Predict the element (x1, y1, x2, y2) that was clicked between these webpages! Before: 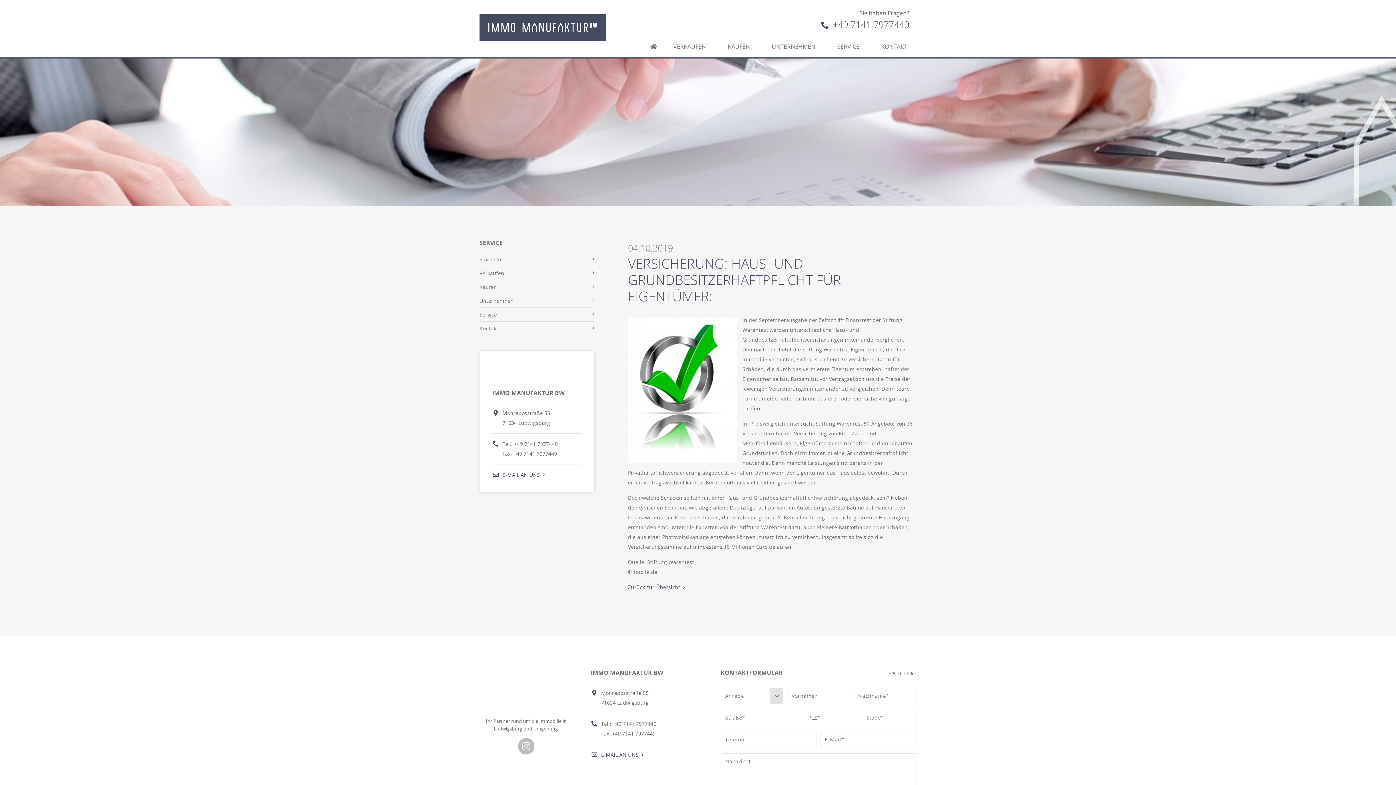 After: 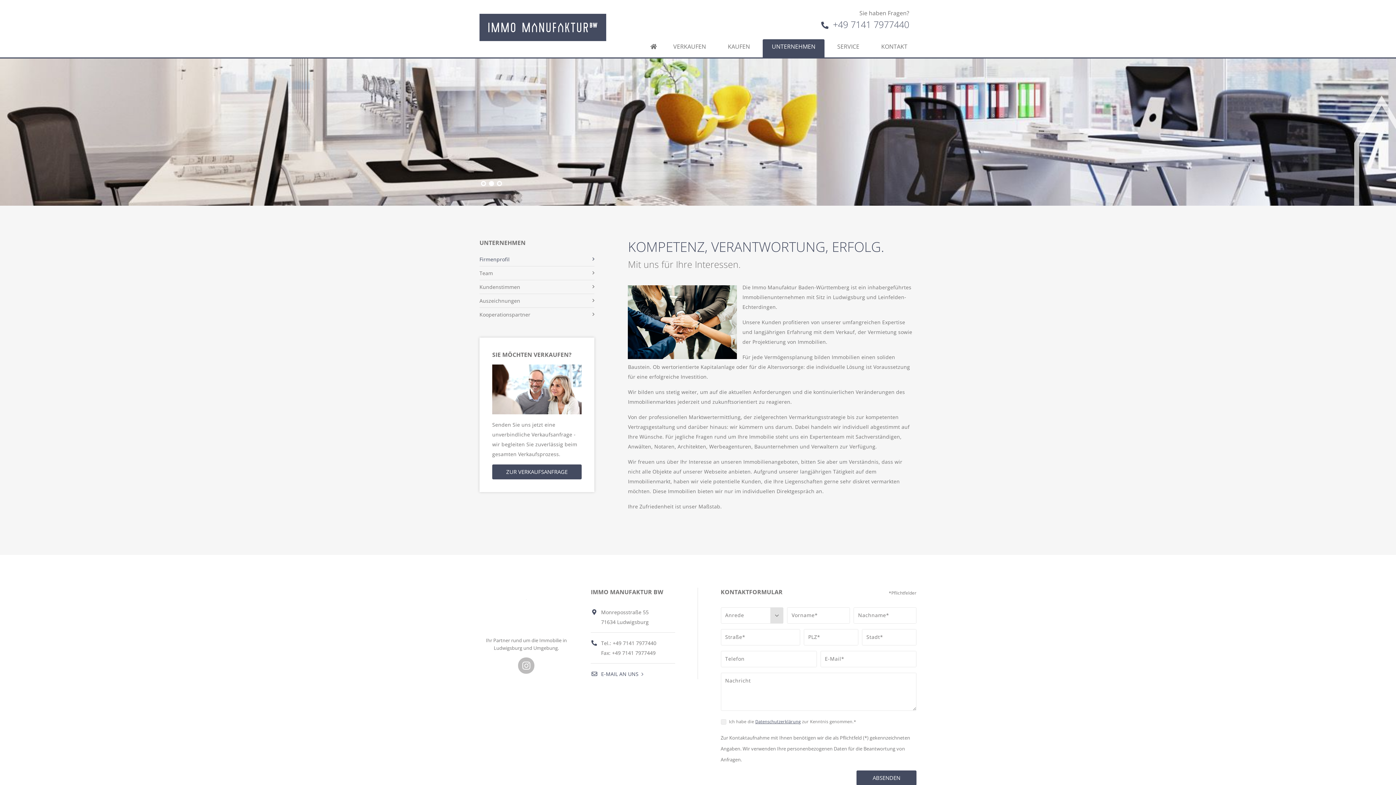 Action: label: Unternehmen bbox: (479, 294, 594, 307)